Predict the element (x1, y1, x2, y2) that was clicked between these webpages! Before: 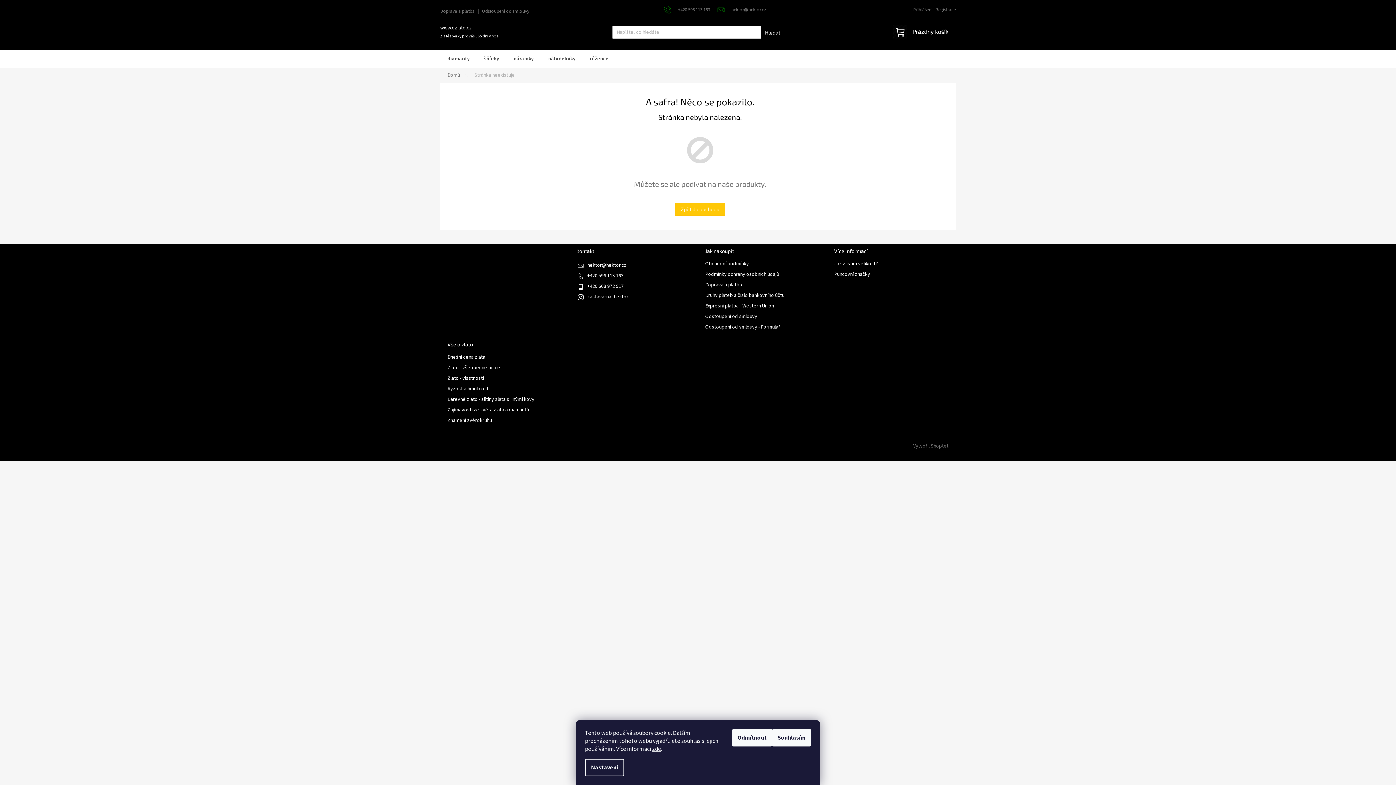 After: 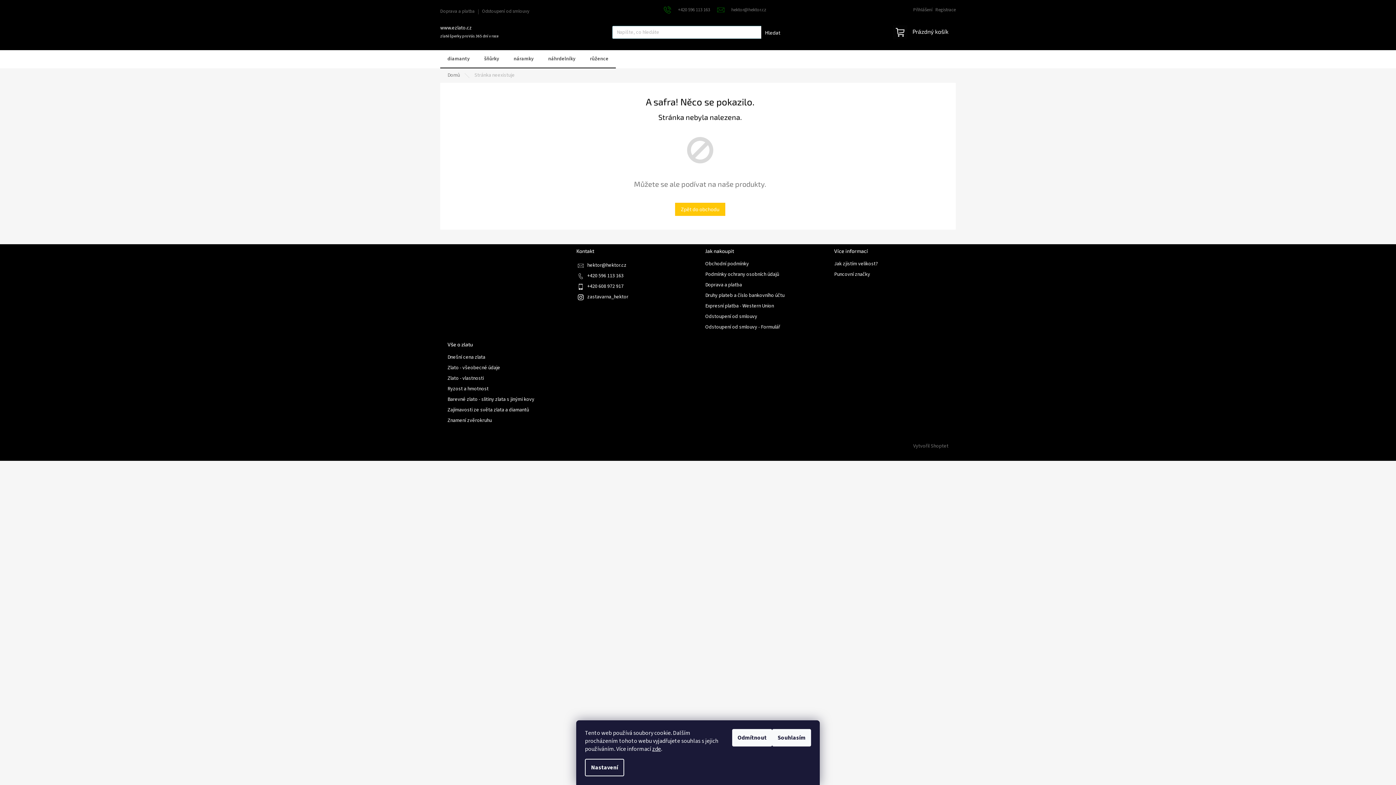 Action: bbox: (761, 25, 784, 38) label: Hledat